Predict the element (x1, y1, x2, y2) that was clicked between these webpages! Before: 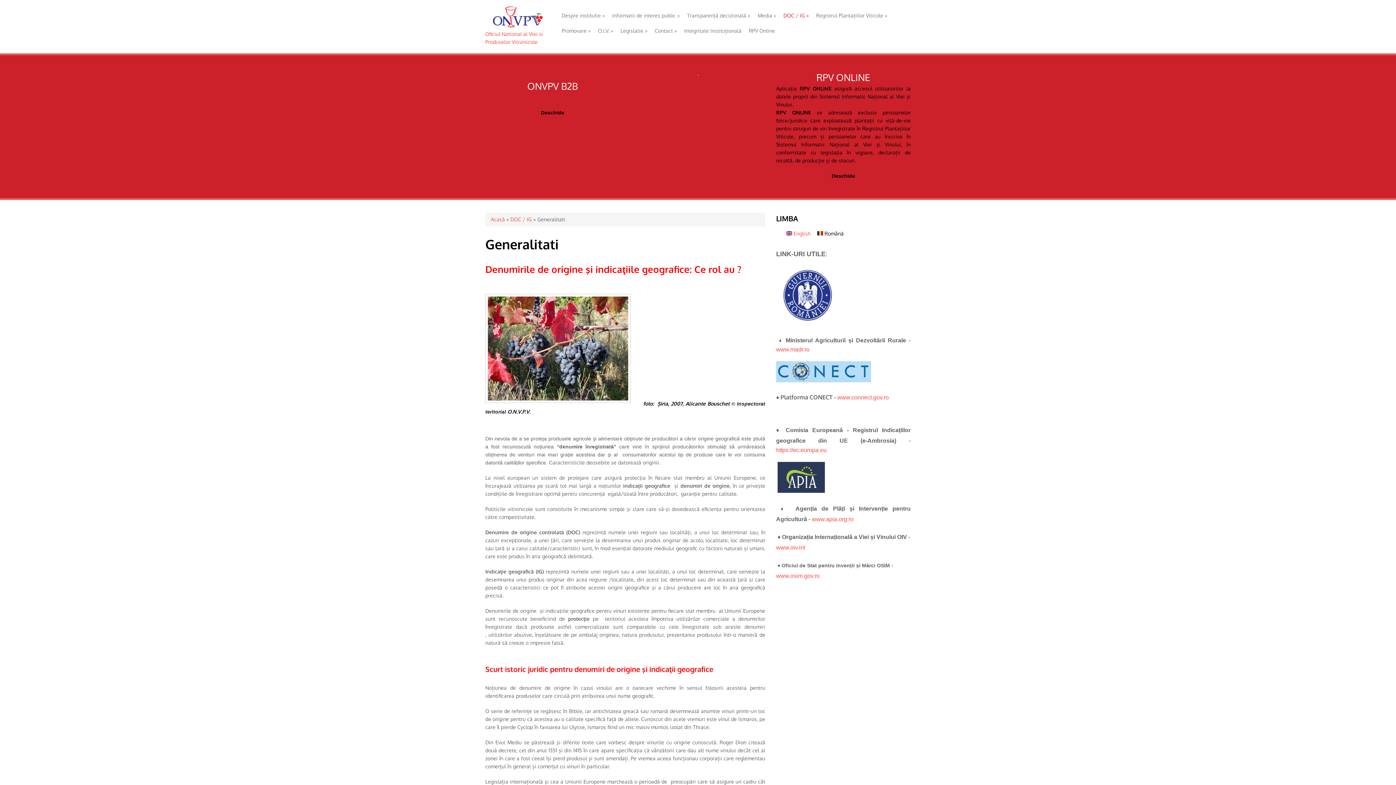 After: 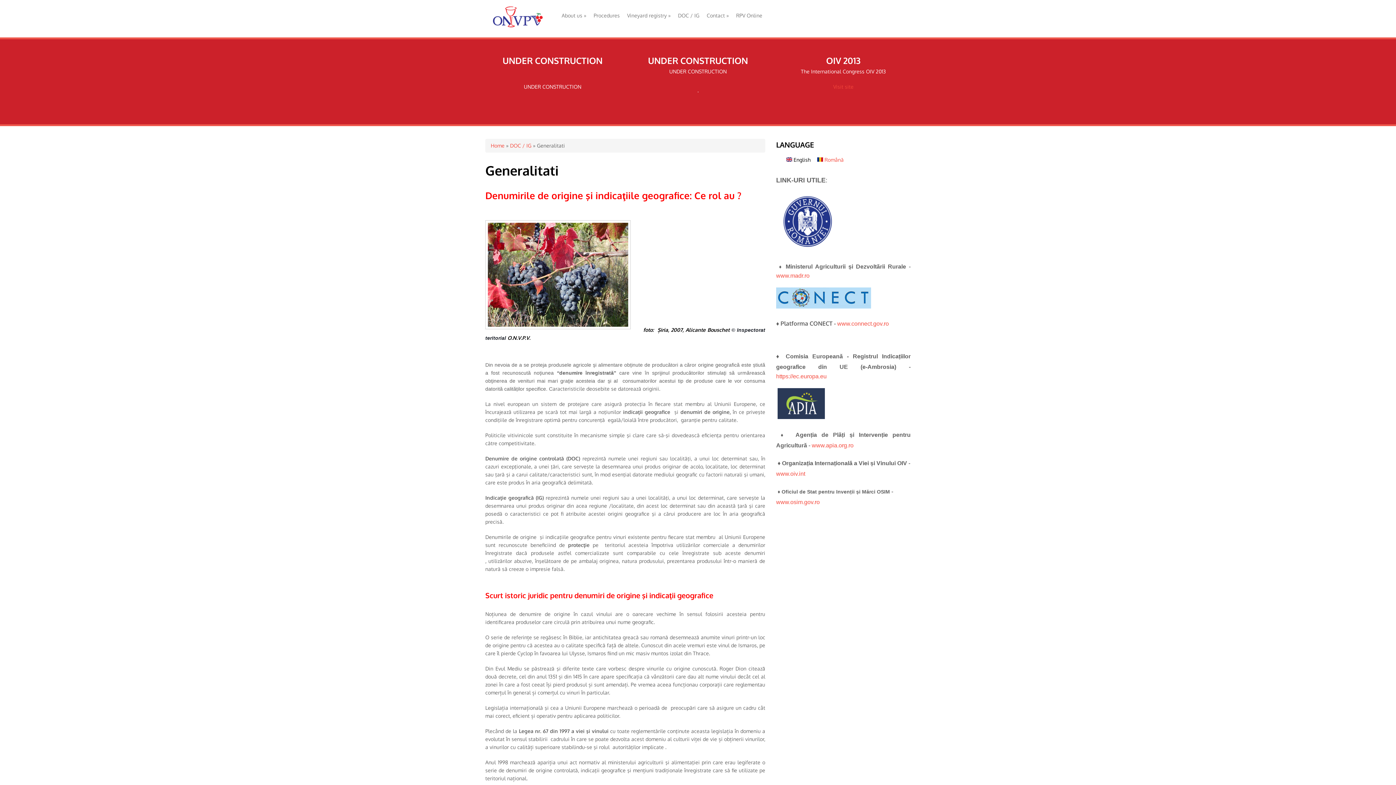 Action: bbox: (786, 230, 810, 236) label:  English